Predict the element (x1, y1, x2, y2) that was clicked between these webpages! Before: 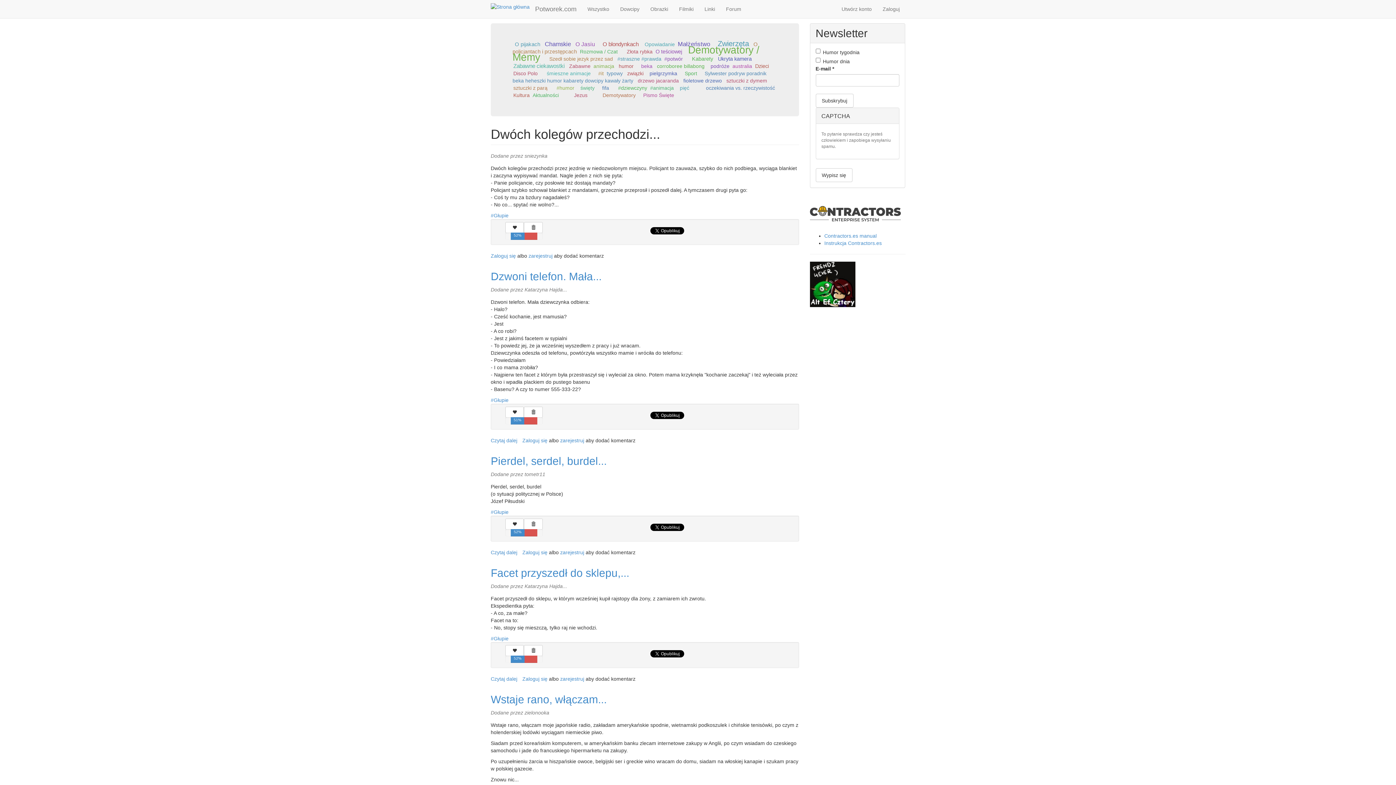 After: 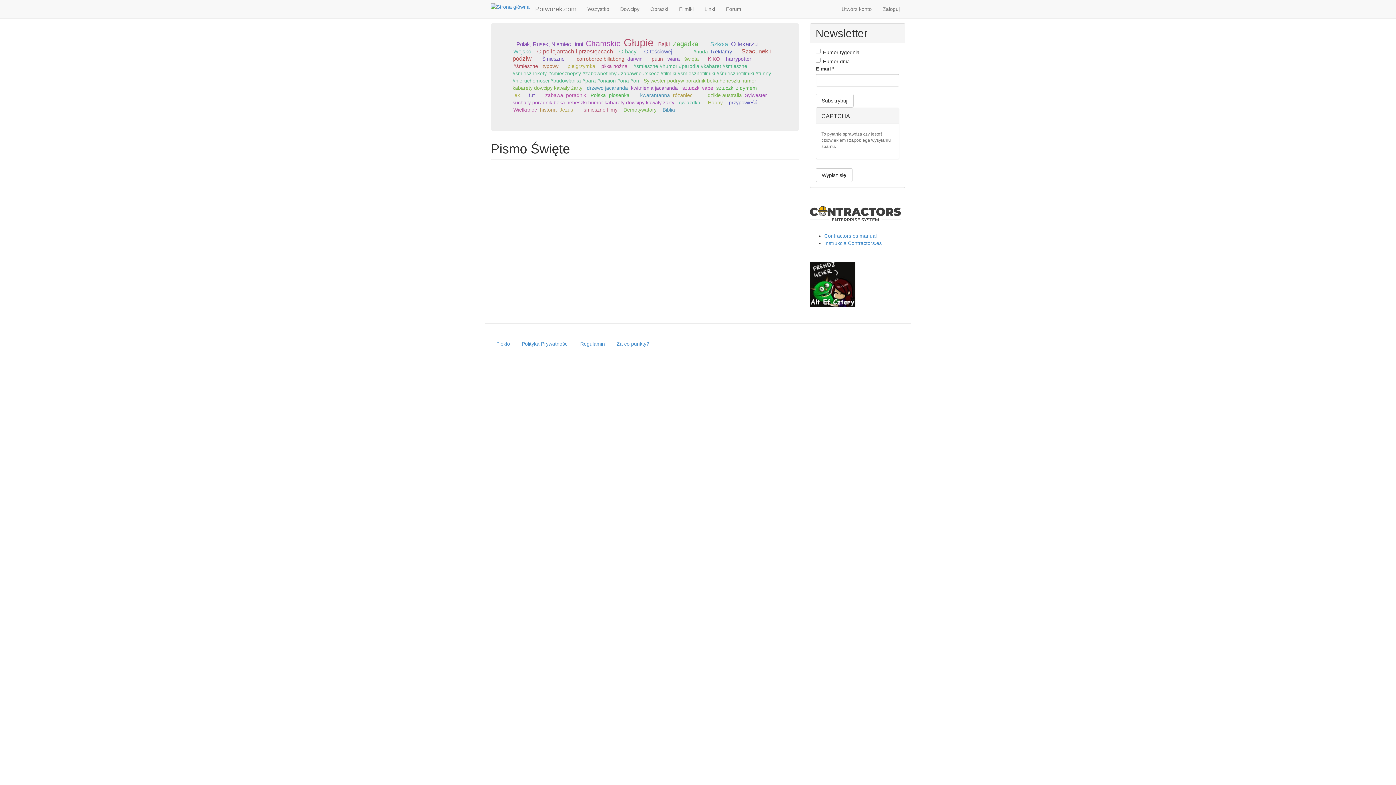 Action: label: Pismo Święte bbox: (643, 92, 674, 98)